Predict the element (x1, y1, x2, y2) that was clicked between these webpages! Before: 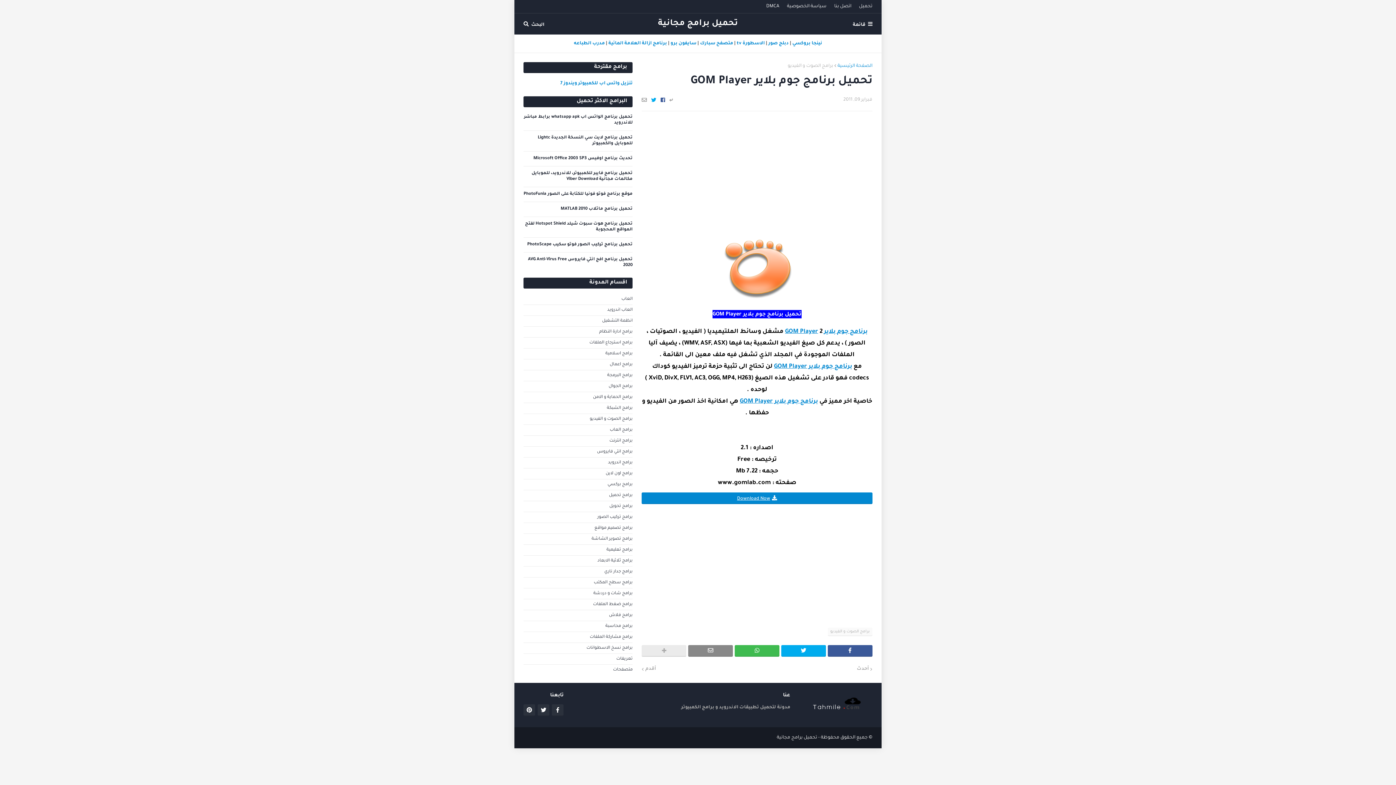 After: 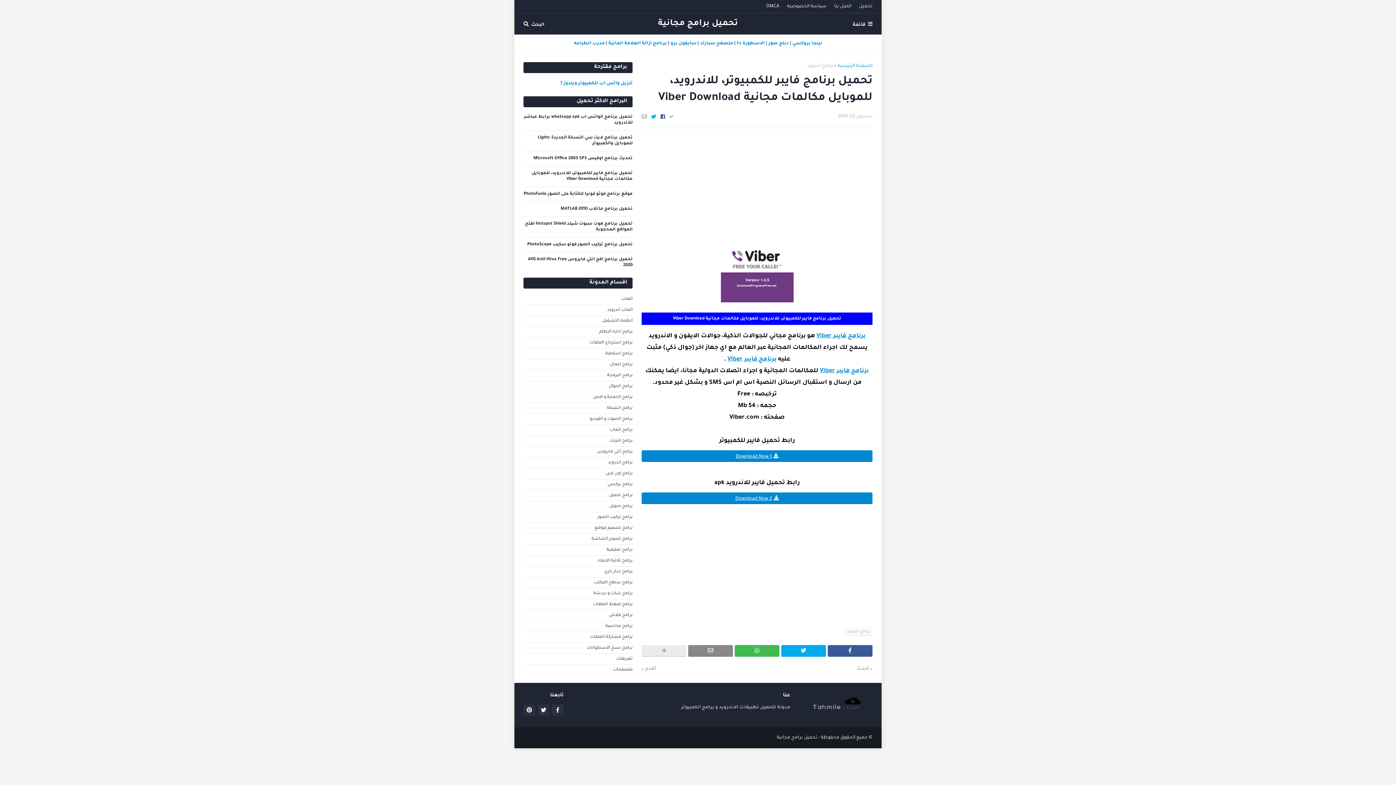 Action: label: تحميل برنامج فايبر للكمبيوتر، للاندرويد، للموبايل مكالمات مجانية Viber Download bbox: (523, 170, 632, 182)